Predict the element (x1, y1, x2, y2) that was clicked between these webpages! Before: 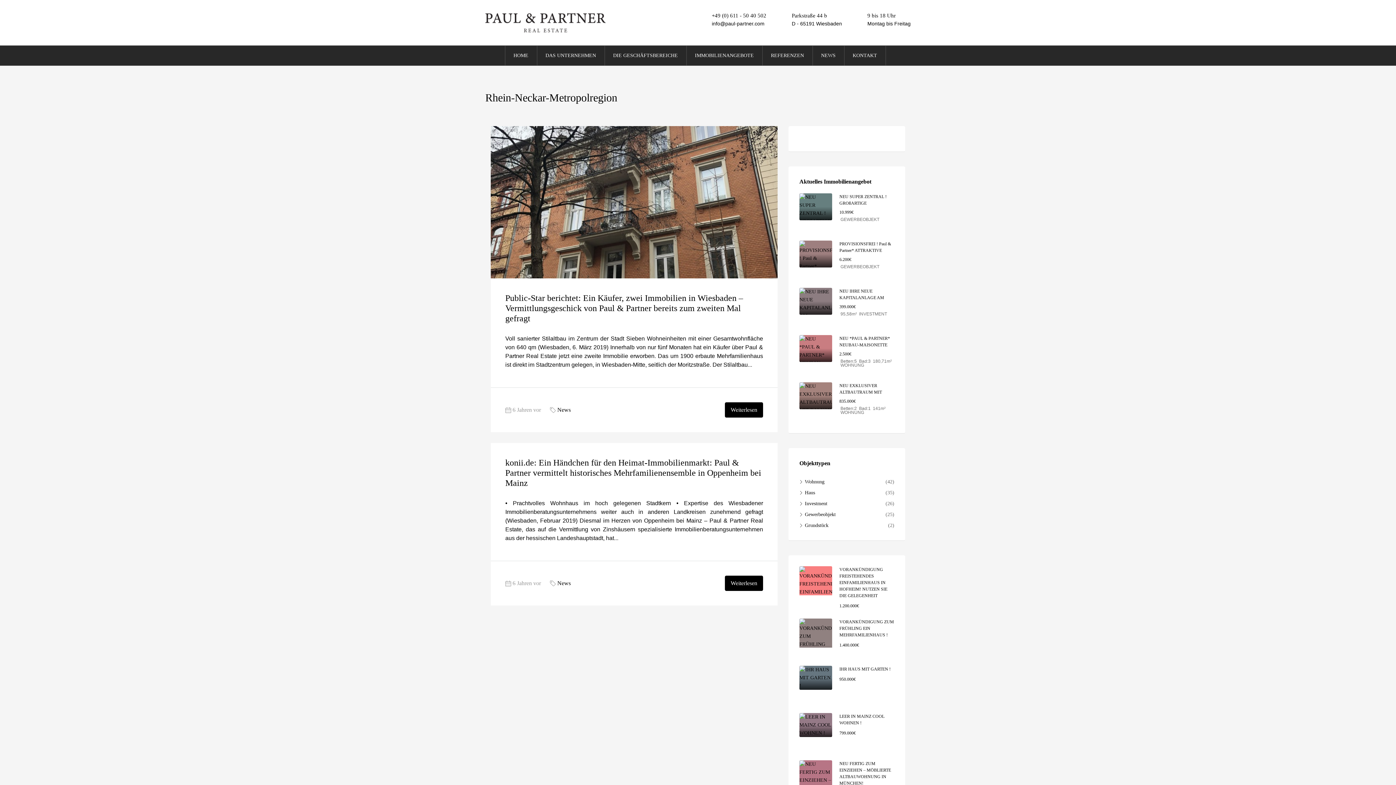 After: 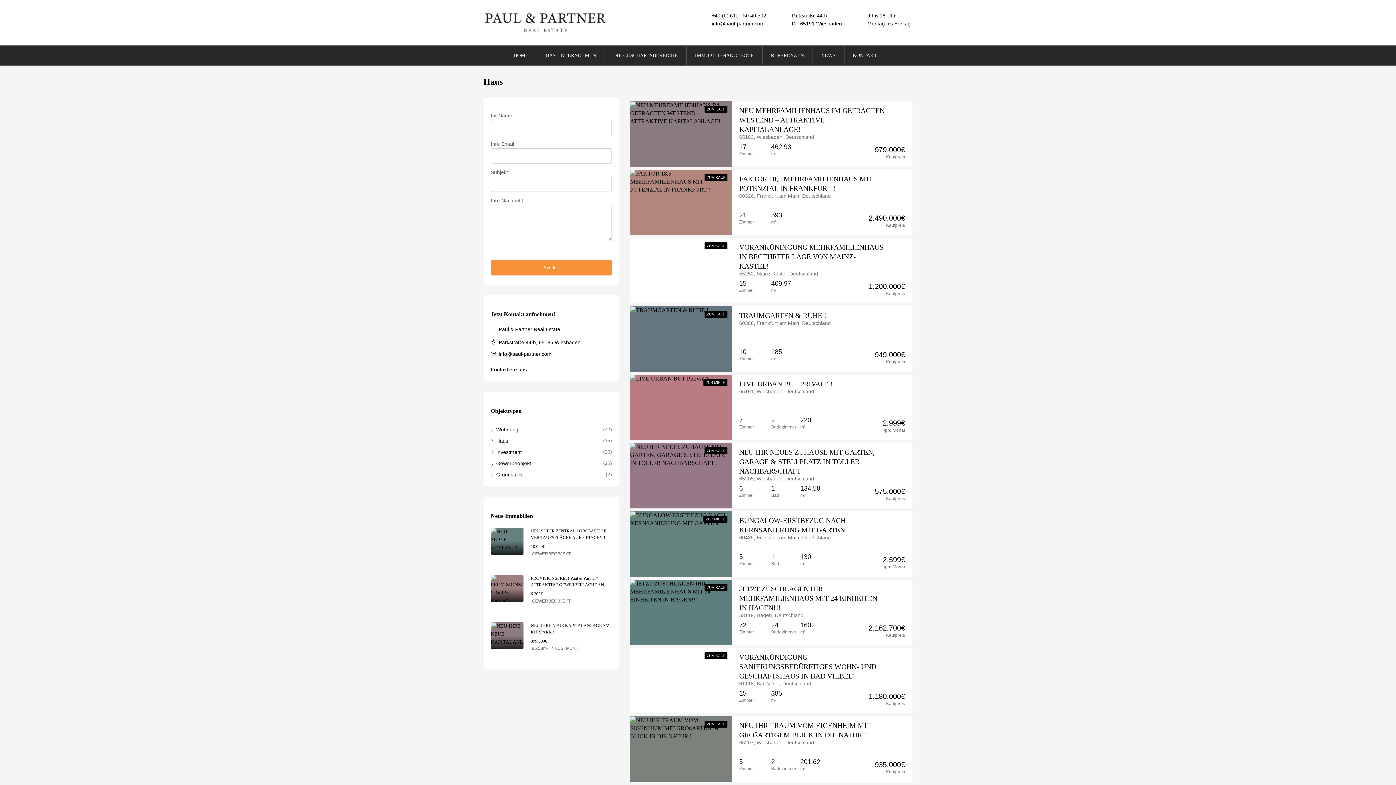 Action: label: Haus bbox: (799, 490, 815, 495)